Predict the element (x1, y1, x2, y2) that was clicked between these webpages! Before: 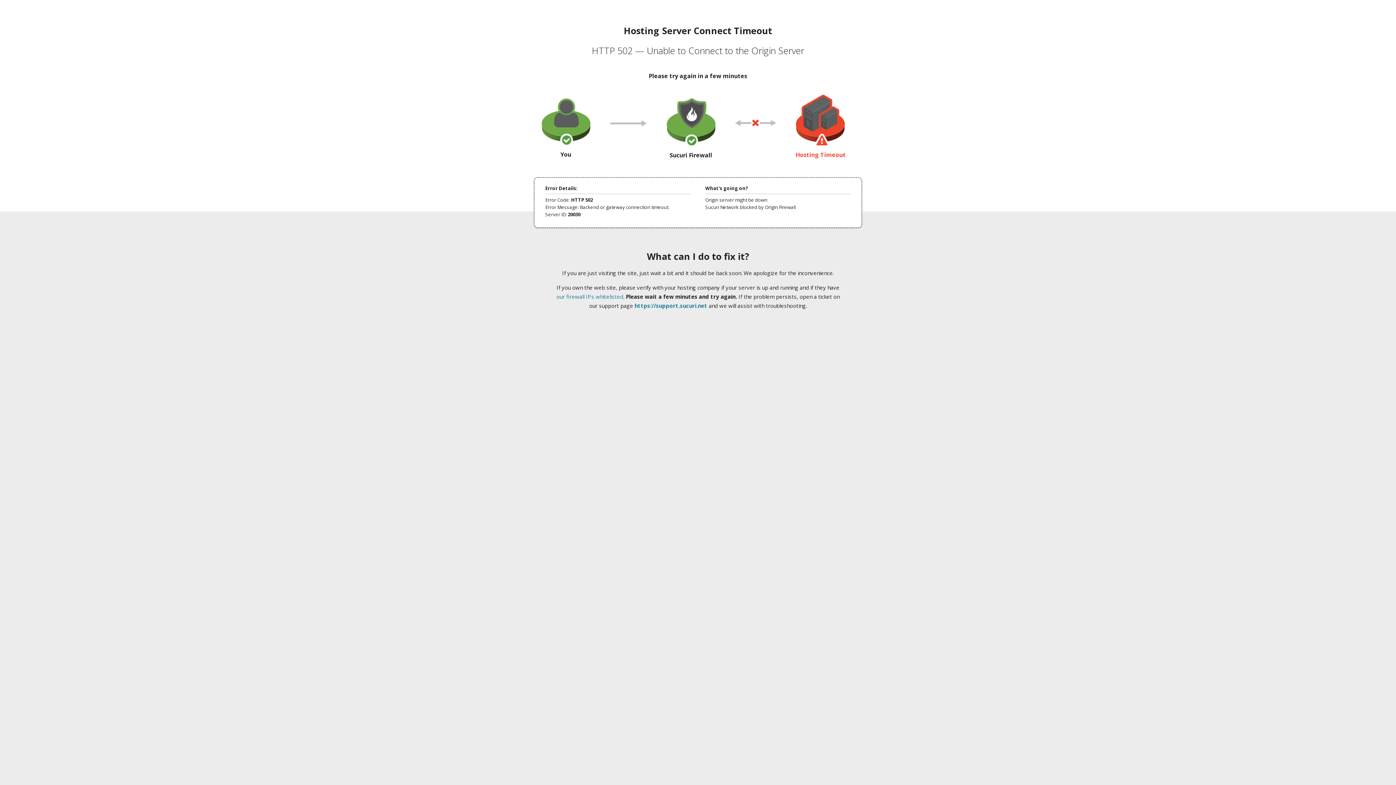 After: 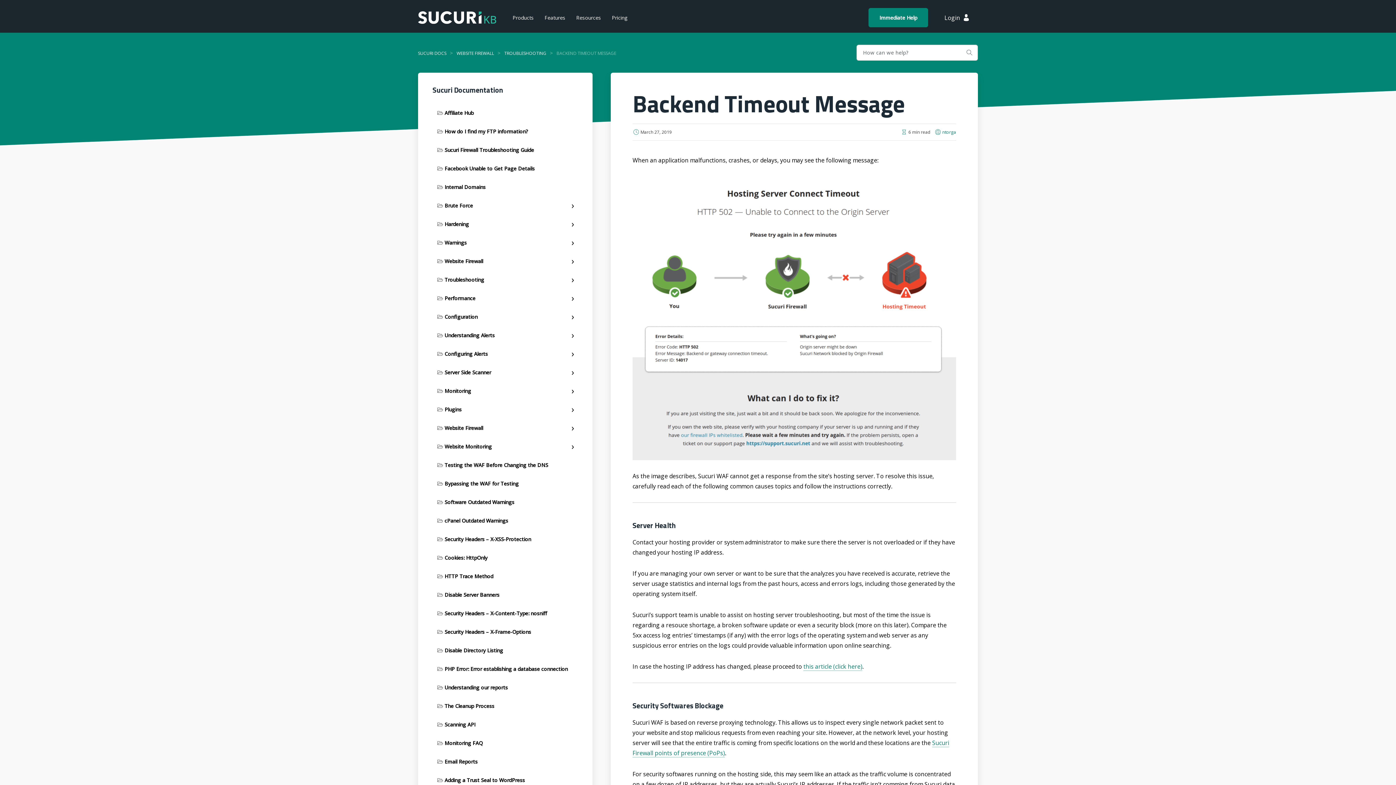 Action: label: our firewall IPs whitelisted bbox: (556, 293, 623, 300)